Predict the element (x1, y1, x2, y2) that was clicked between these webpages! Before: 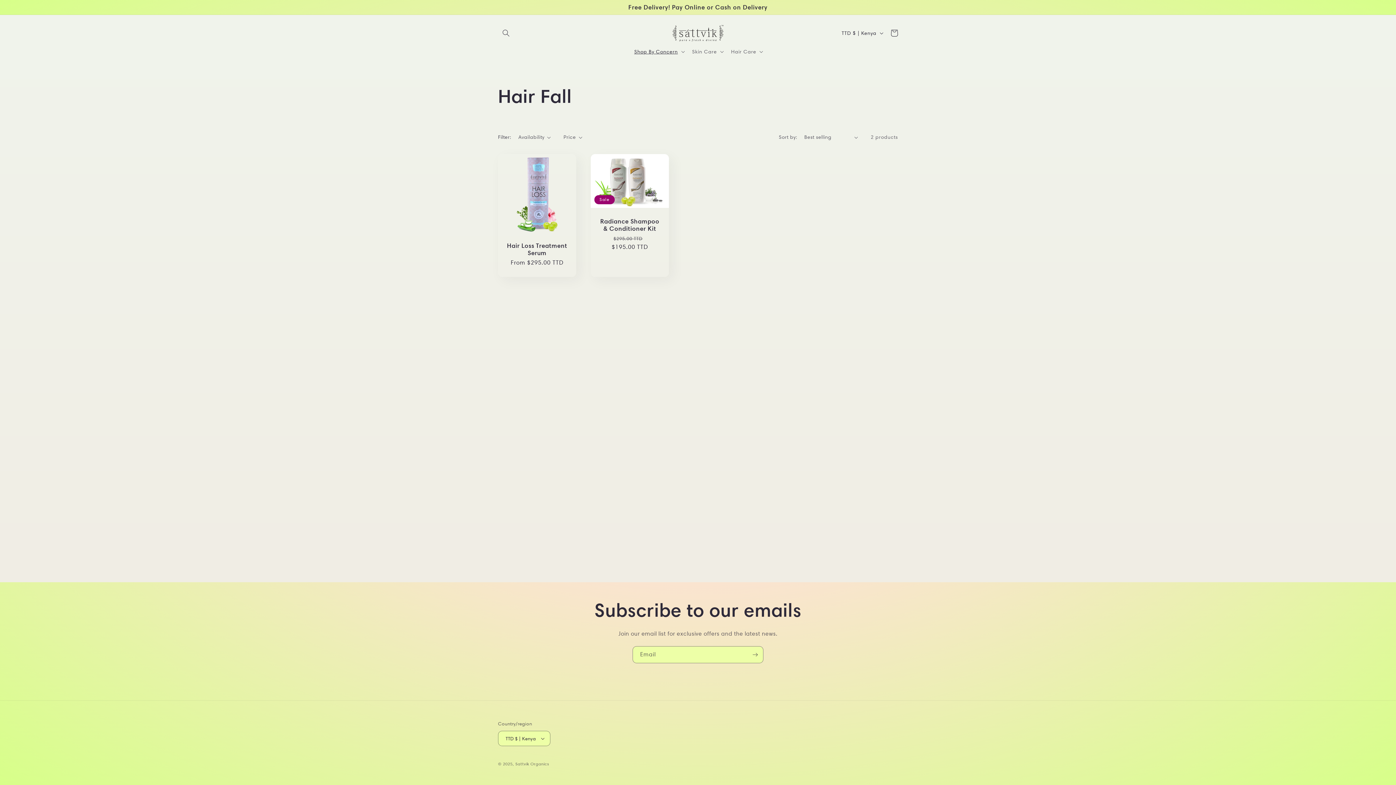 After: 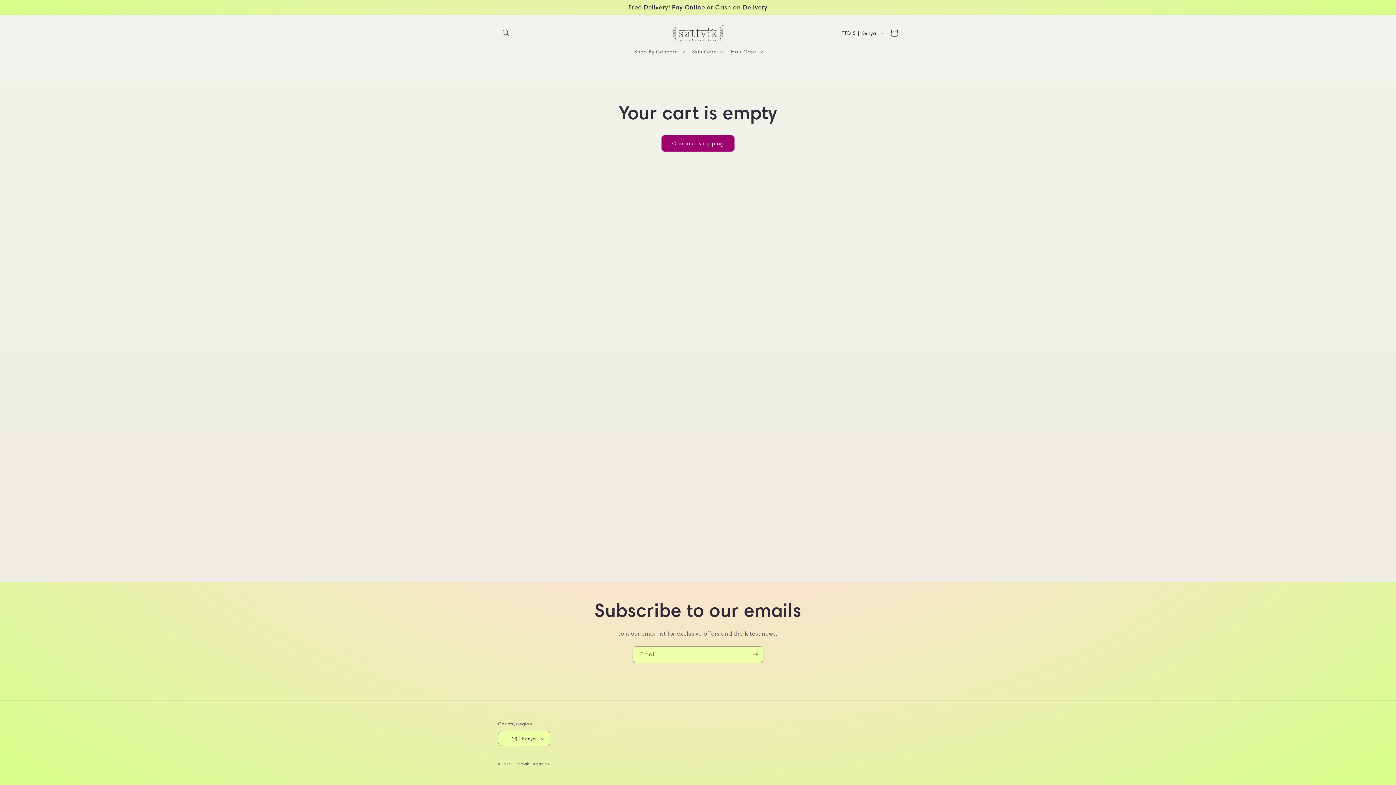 Action: bbox: (886, 25, 902, 41) label: Cart